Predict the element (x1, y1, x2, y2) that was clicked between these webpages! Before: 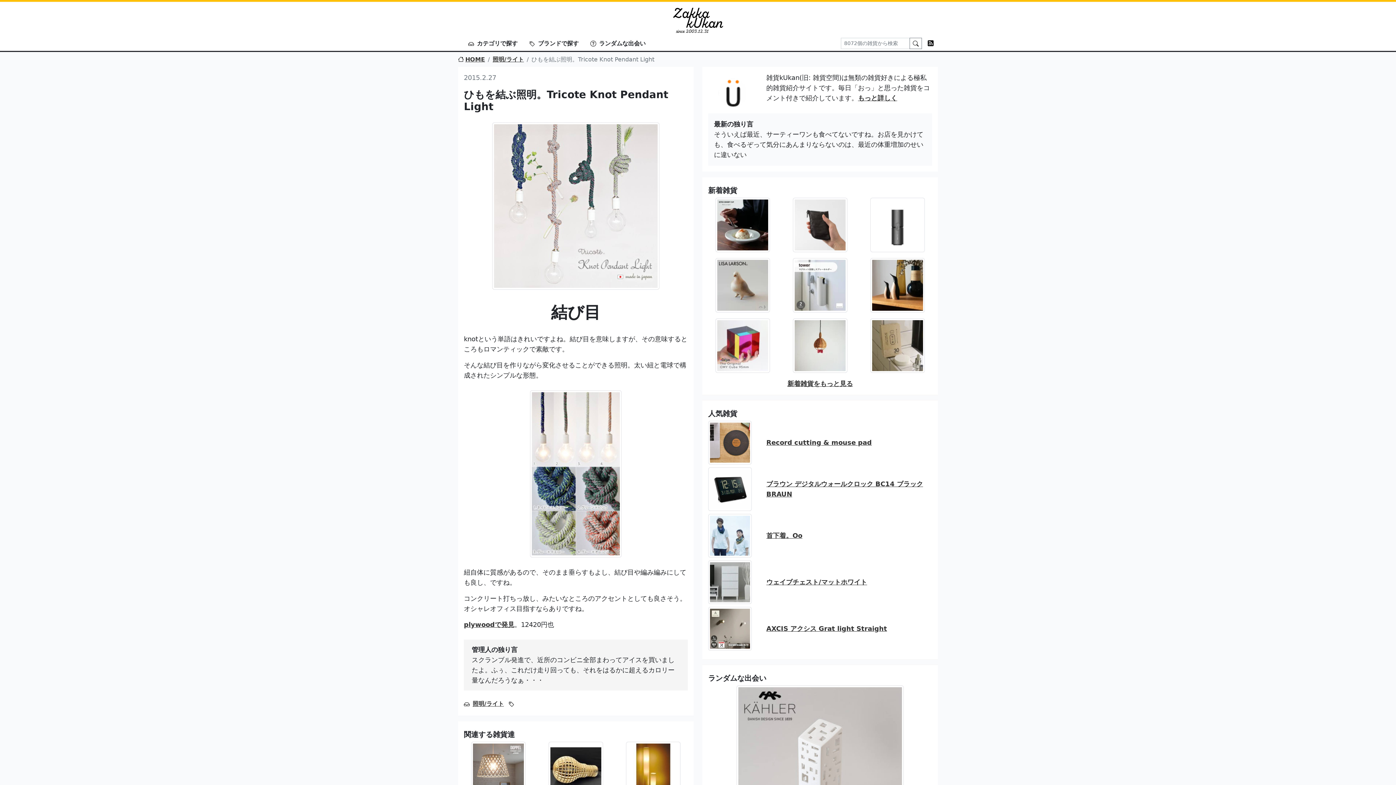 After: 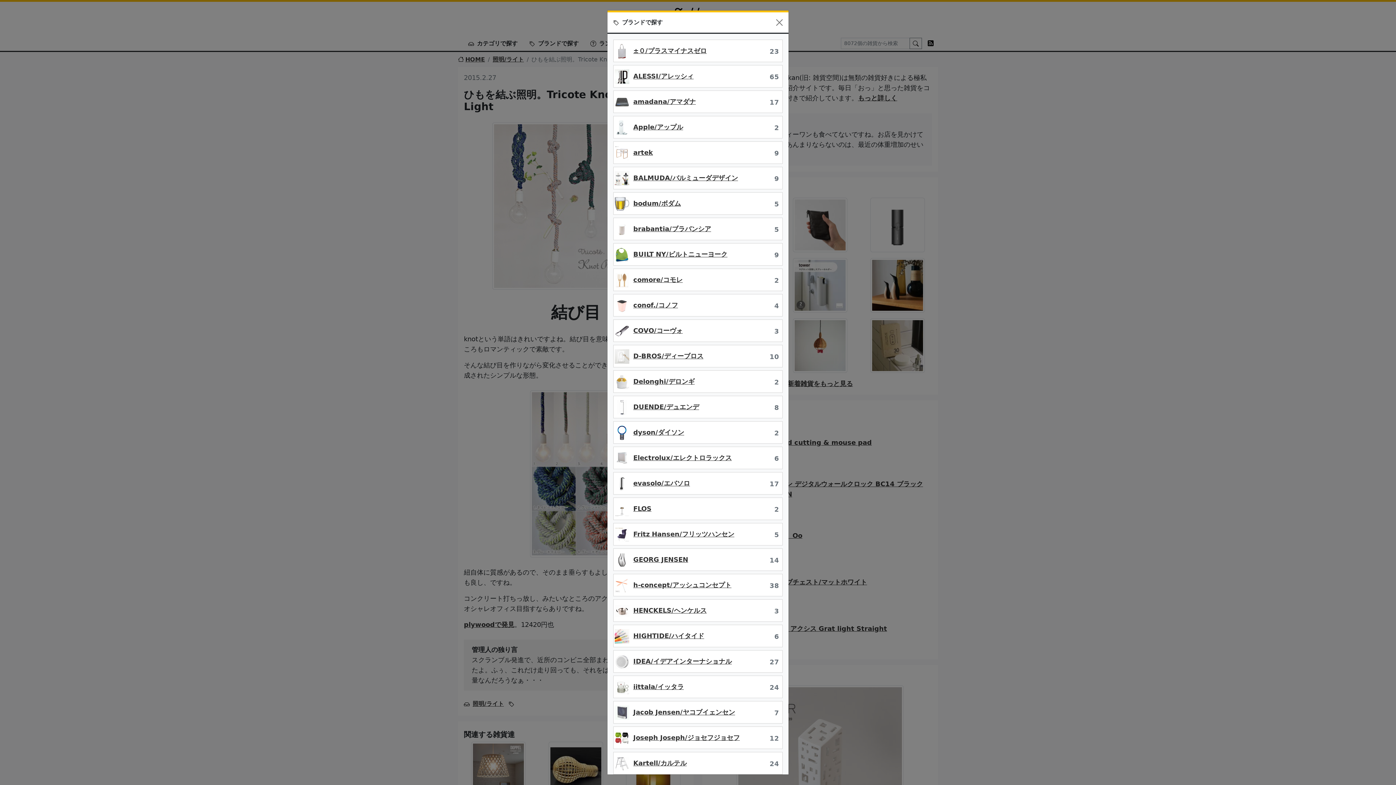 Action: label: ブランドで探す bbox: (526, 36, 581, 50)